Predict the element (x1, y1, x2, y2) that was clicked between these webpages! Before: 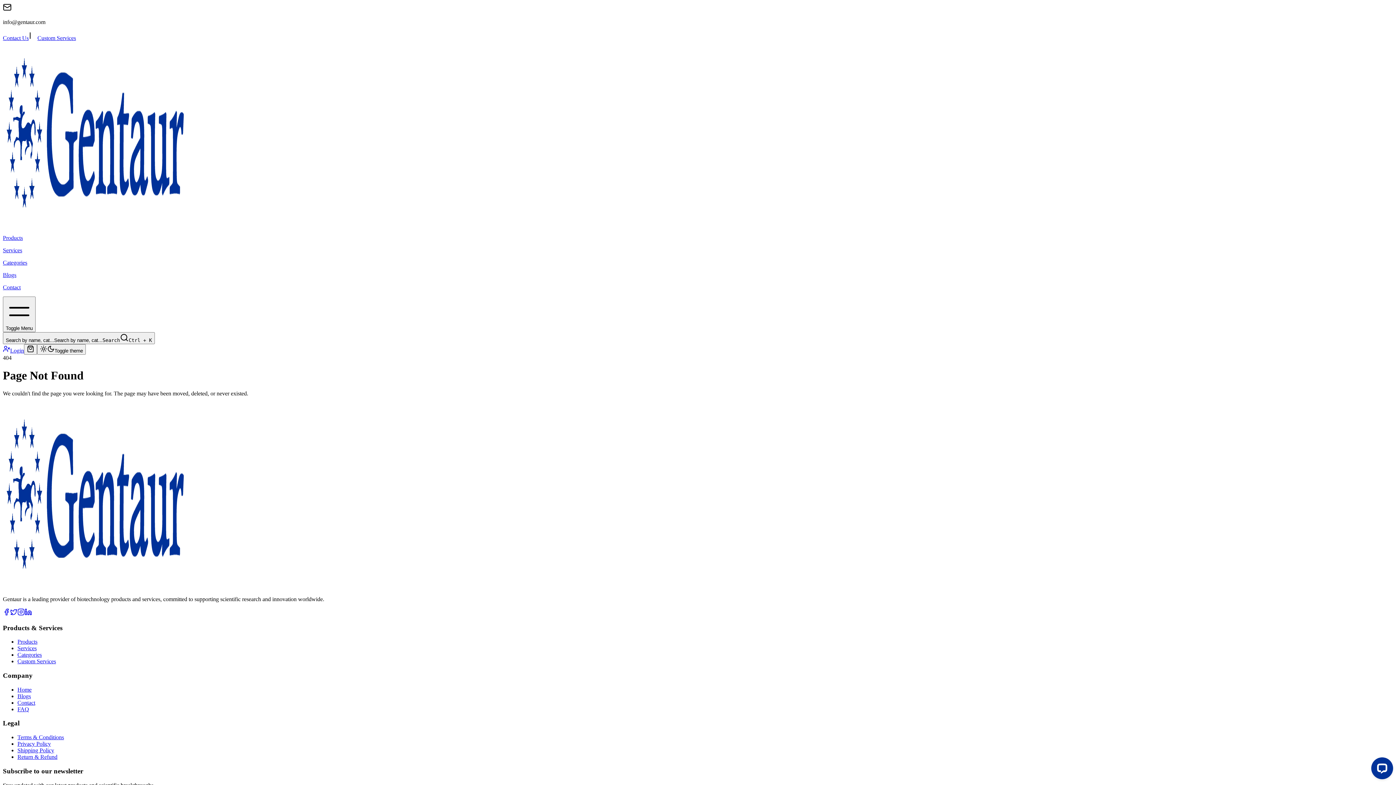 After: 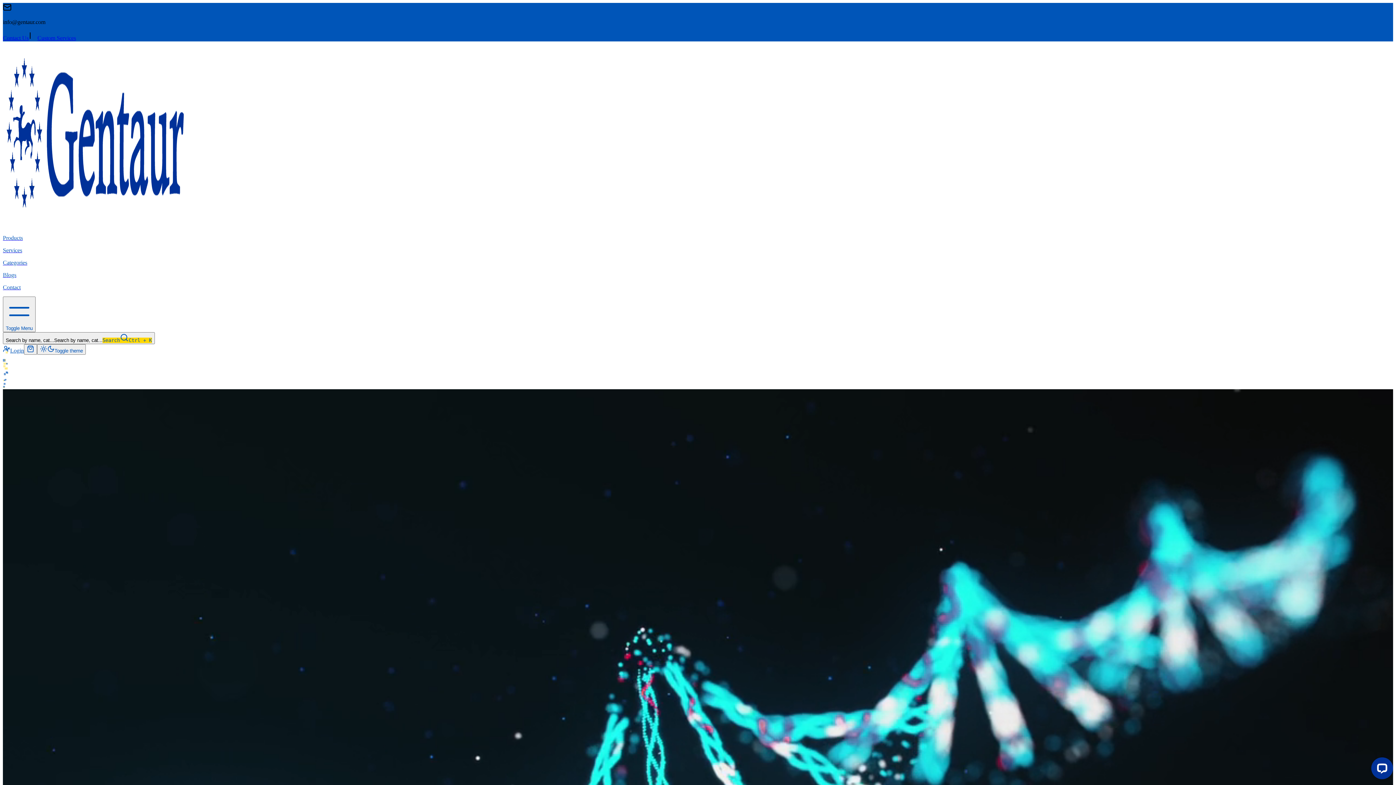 Action: label: Home bbox: (17, 686, 31, 693)